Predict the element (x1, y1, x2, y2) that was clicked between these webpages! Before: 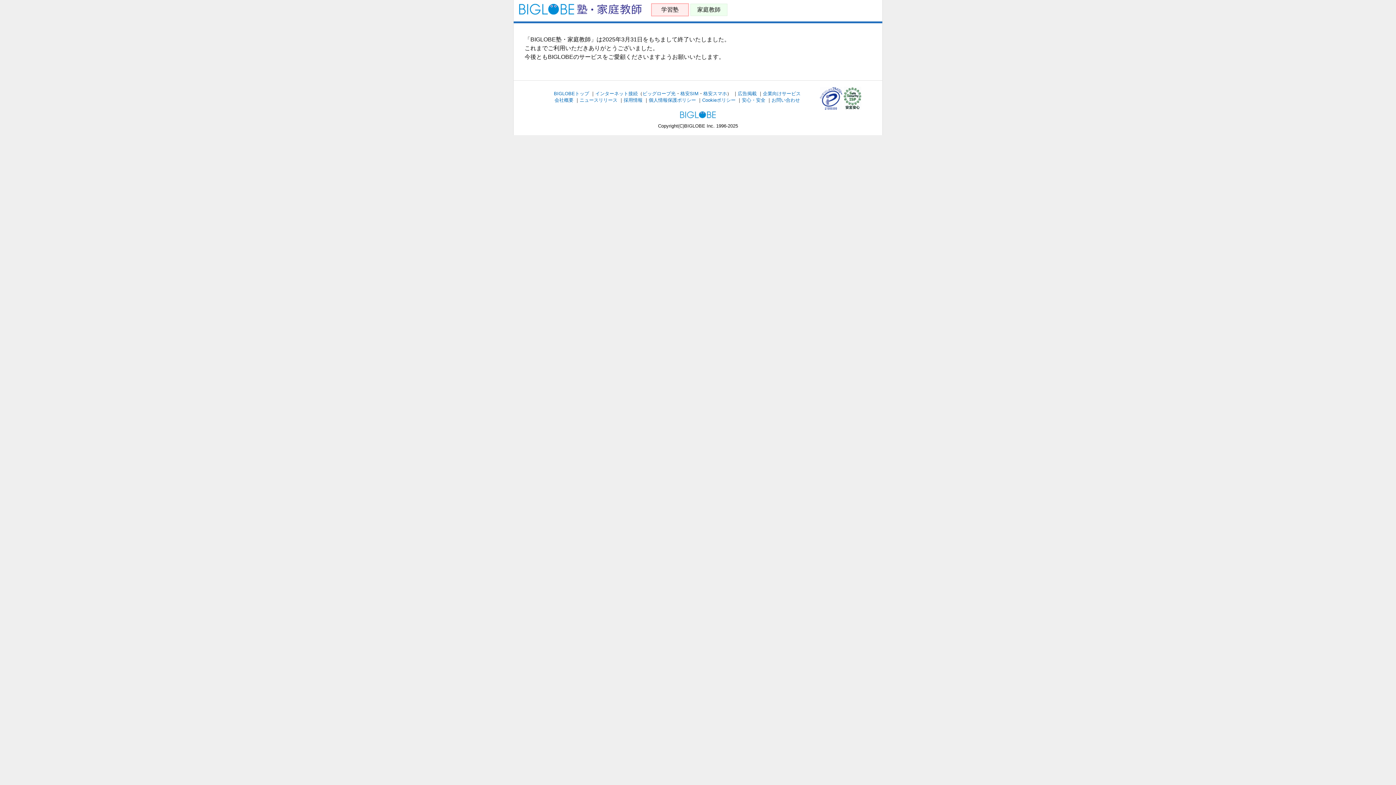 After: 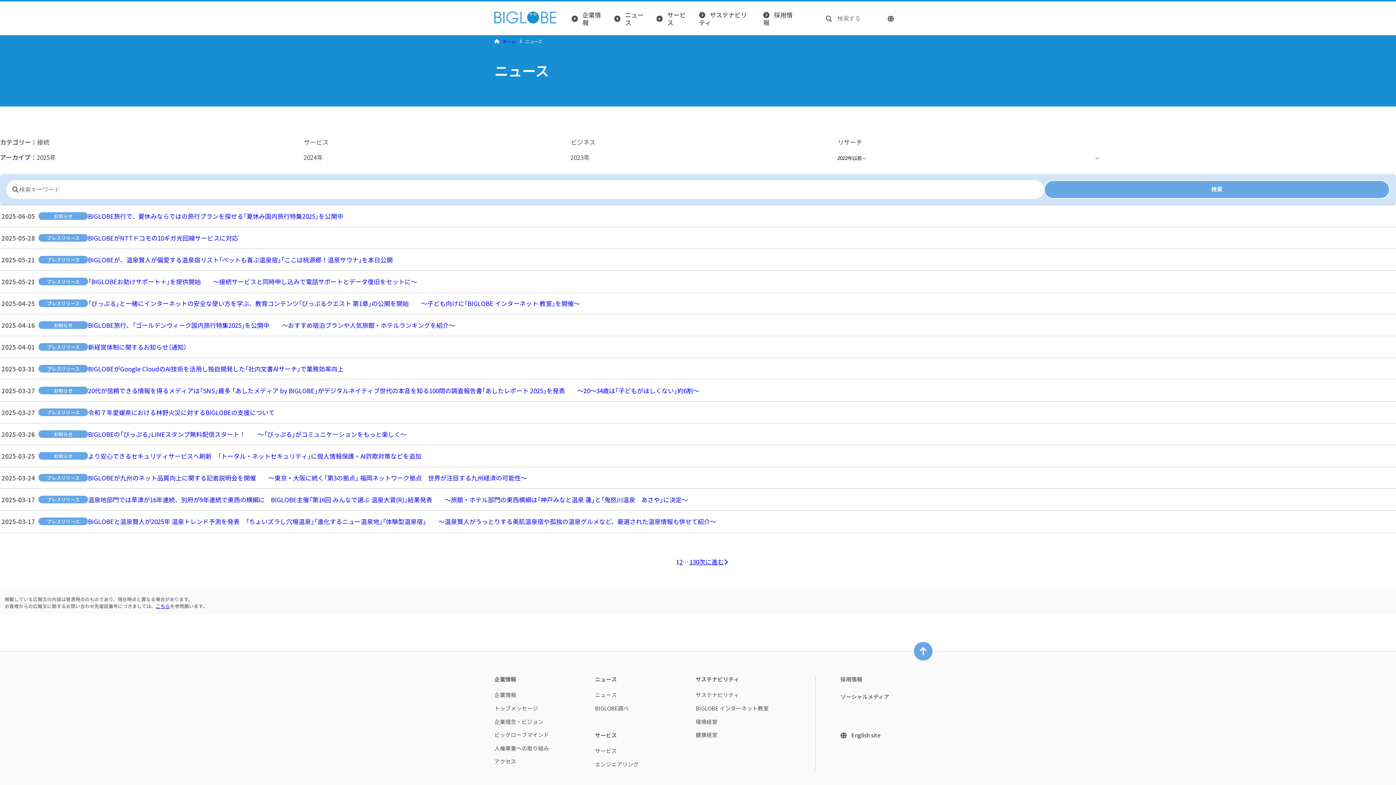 Action: bbox: (579, 97, 617, 102) label: ニュースリリース